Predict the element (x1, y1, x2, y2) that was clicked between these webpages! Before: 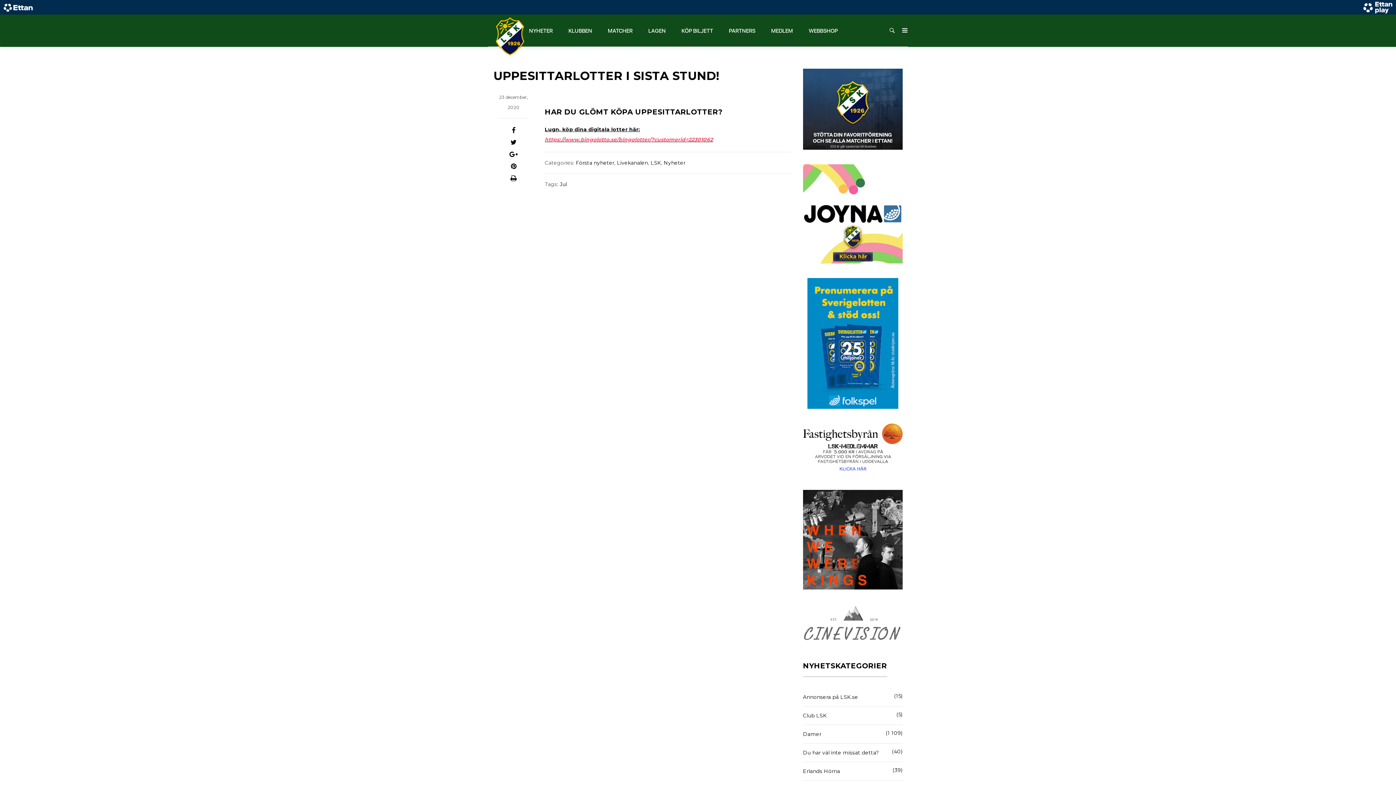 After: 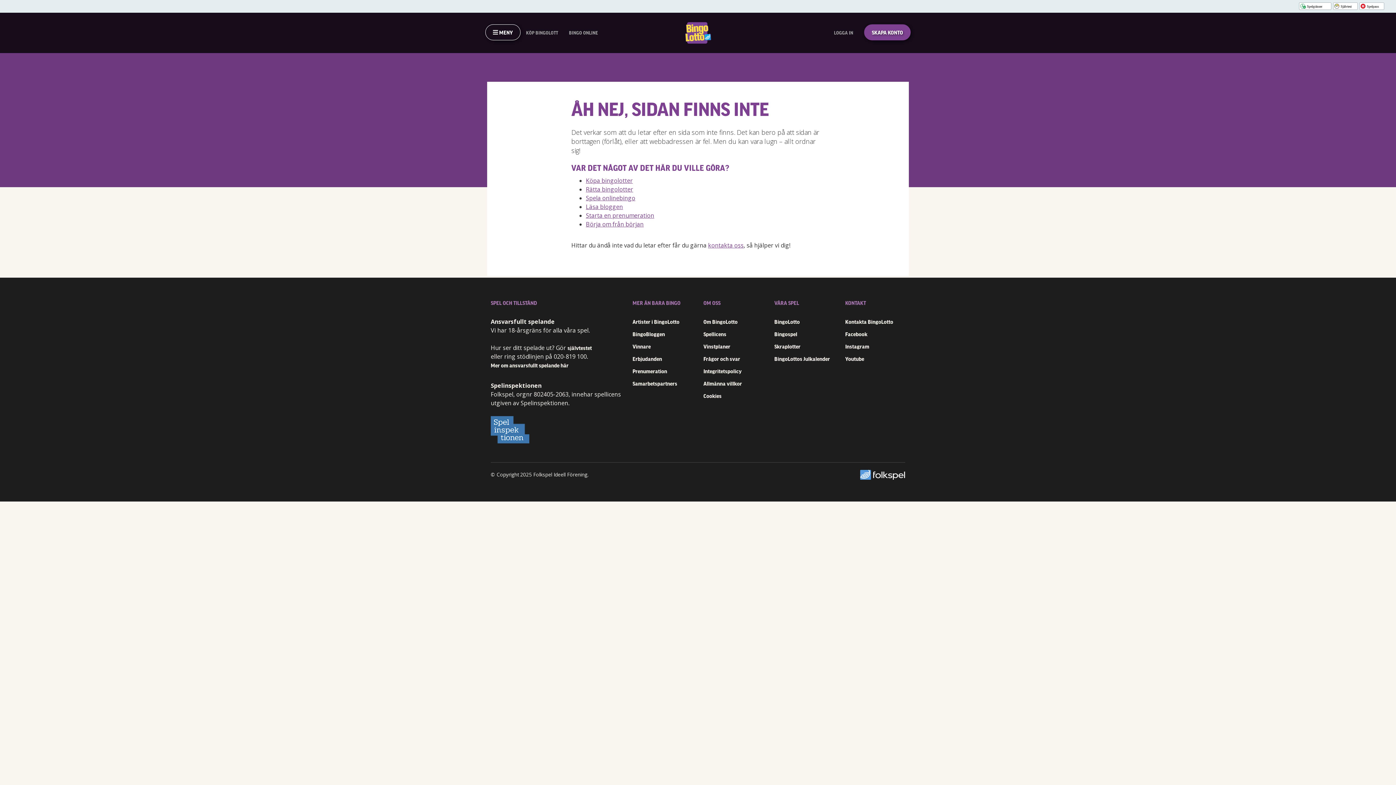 Action: label: https://www.bingolotto.se/bingolotter/?customerid=22301062 bbox: (544, 136, 713, 142)